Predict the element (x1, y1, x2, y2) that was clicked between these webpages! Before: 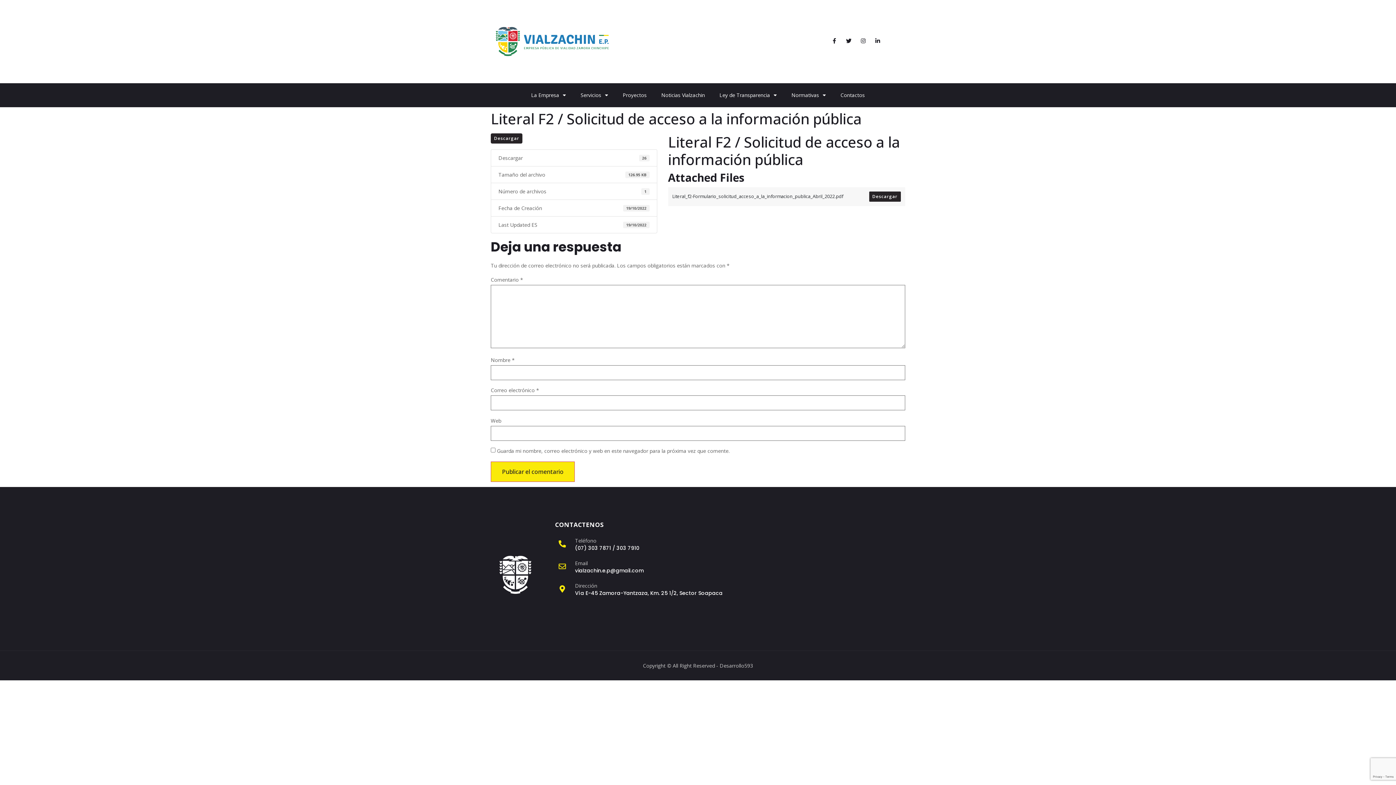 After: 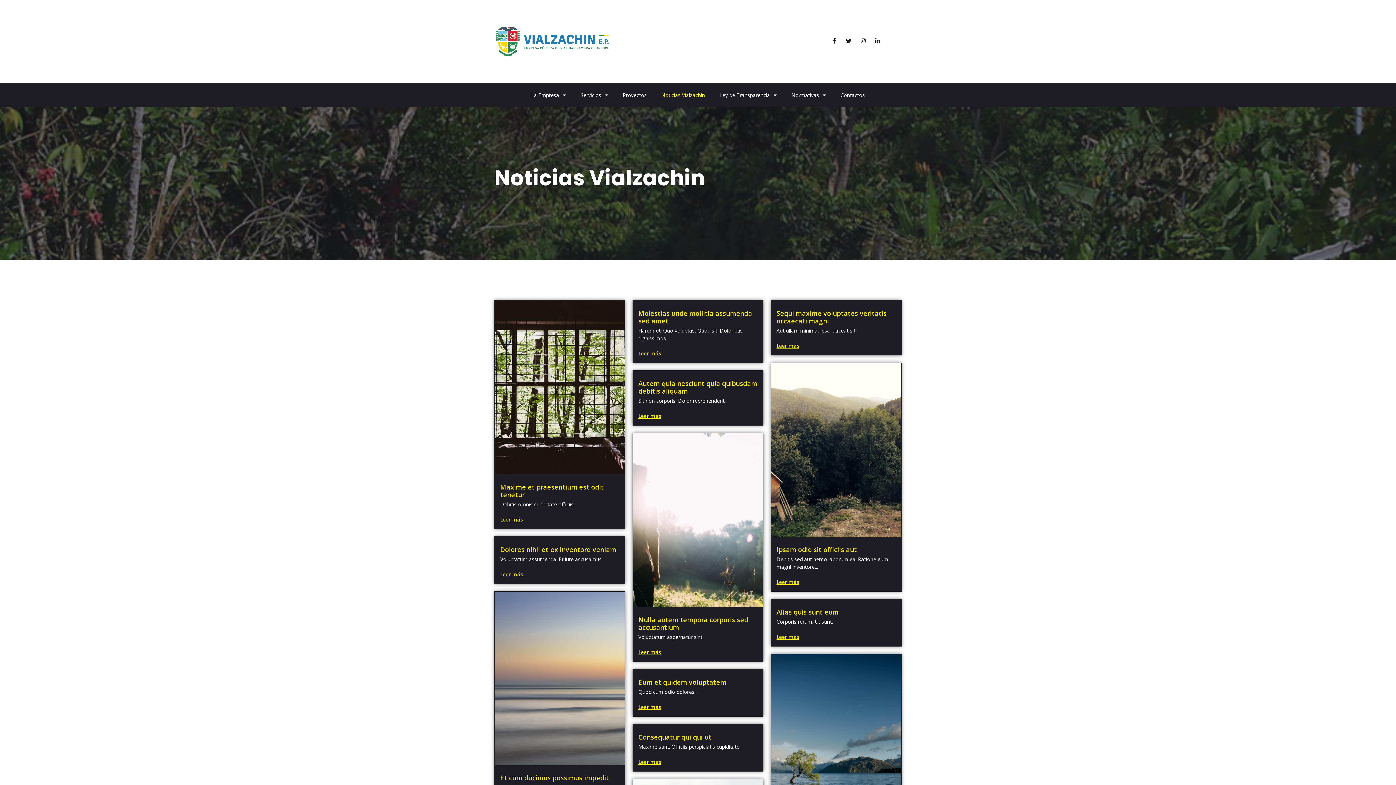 Action: label: Noticias Vialzachin bbox: (654, 87, 712, 103)